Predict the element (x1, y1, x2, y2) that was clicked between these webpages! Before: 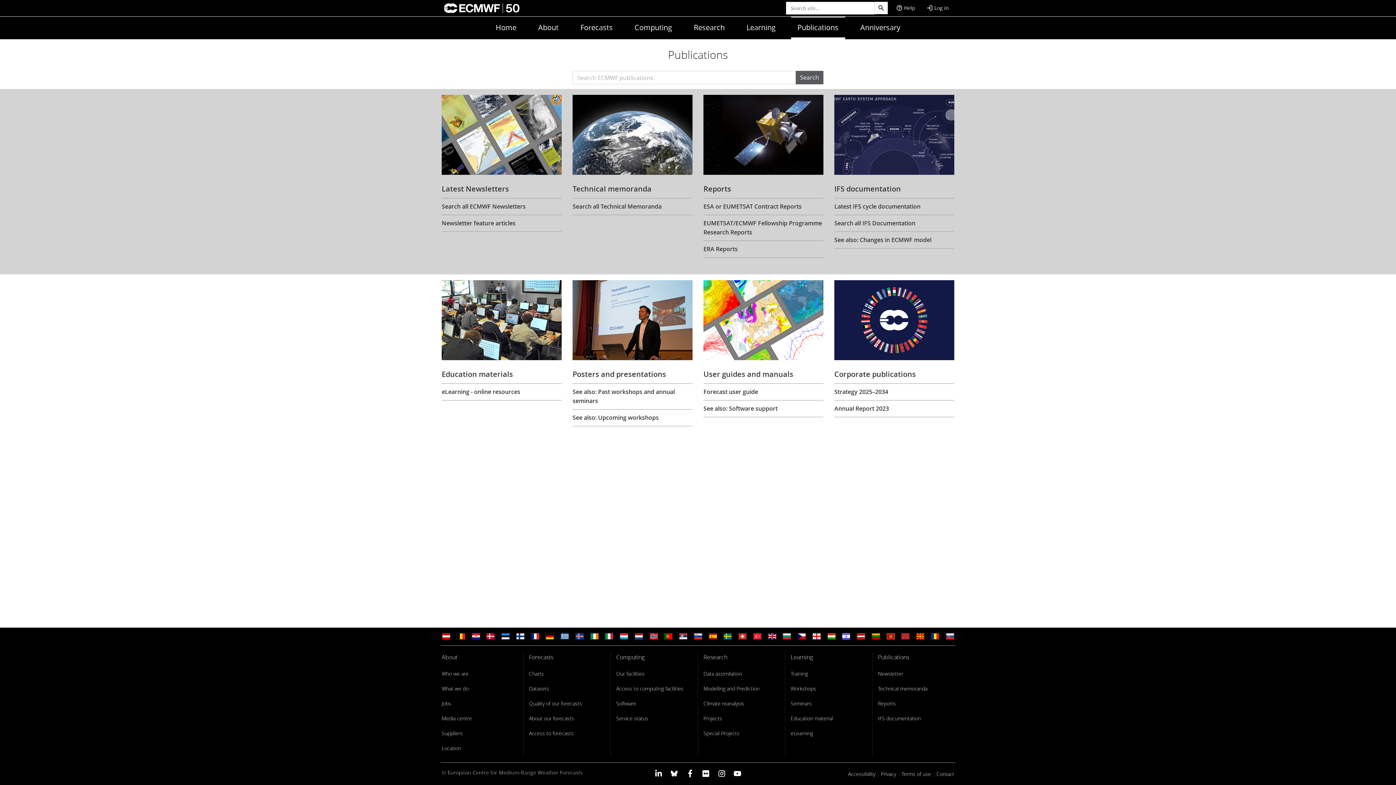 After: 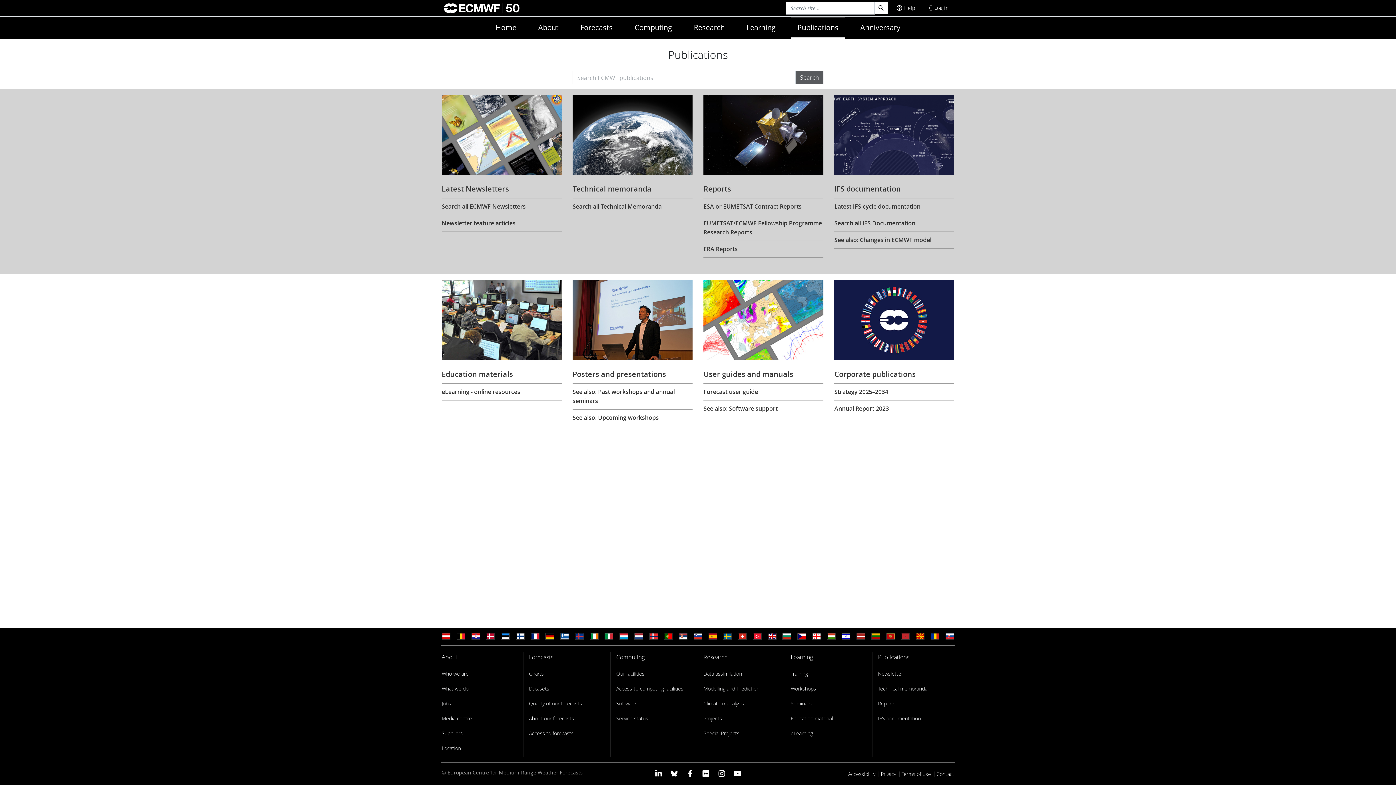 Action: bbox: (878, 652, 909, 663) label: Publications